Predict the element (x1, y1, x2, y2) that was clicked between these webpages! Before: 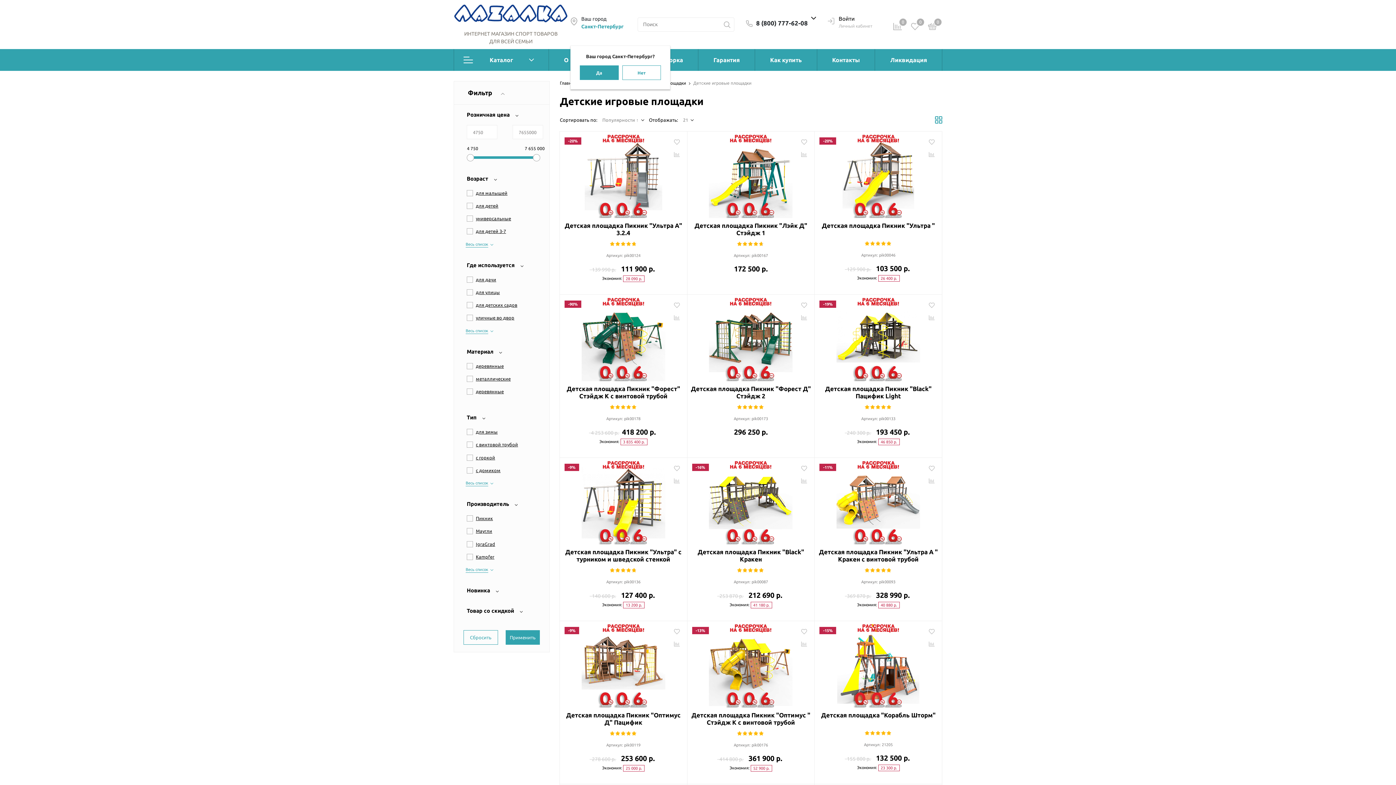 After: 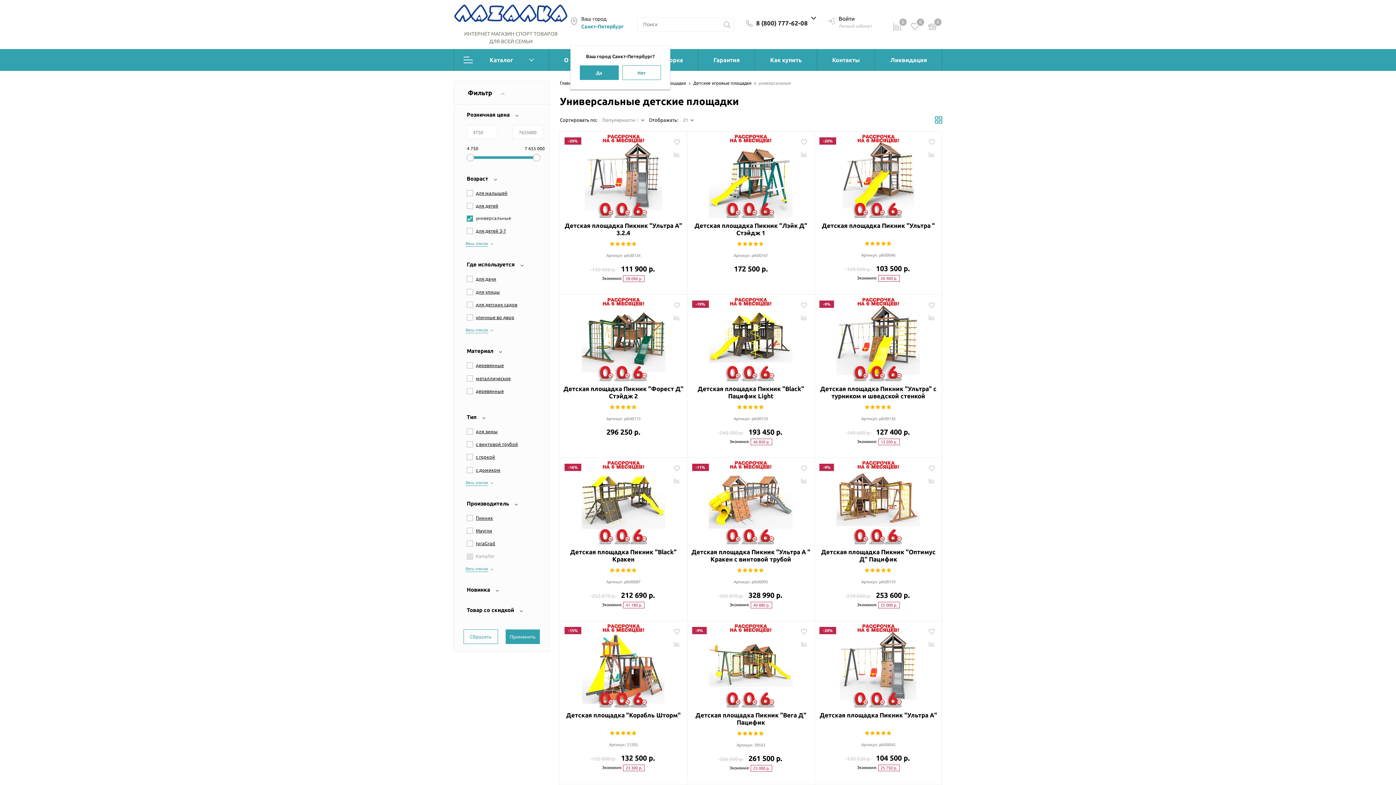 Action: label: универсальные bbox: (476, 216, 511, 221)